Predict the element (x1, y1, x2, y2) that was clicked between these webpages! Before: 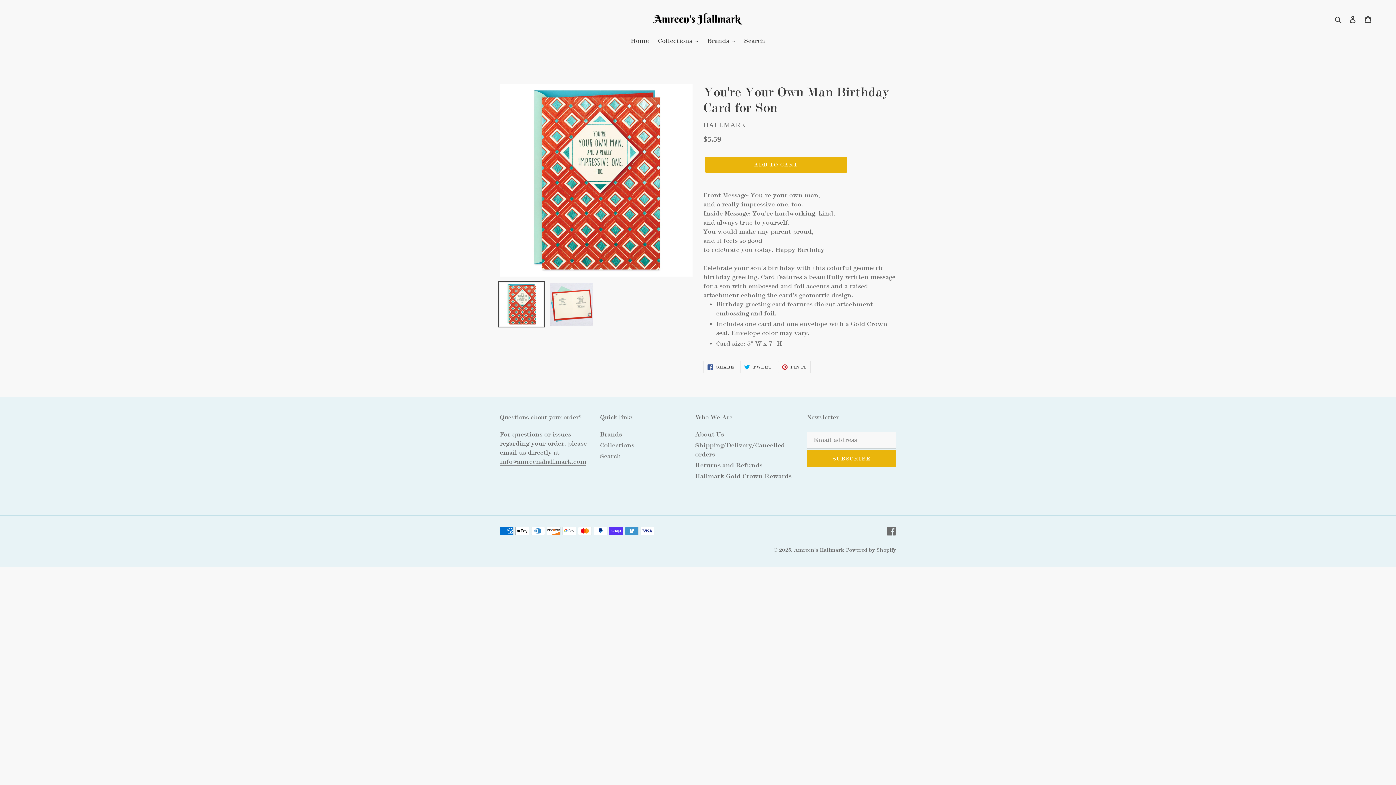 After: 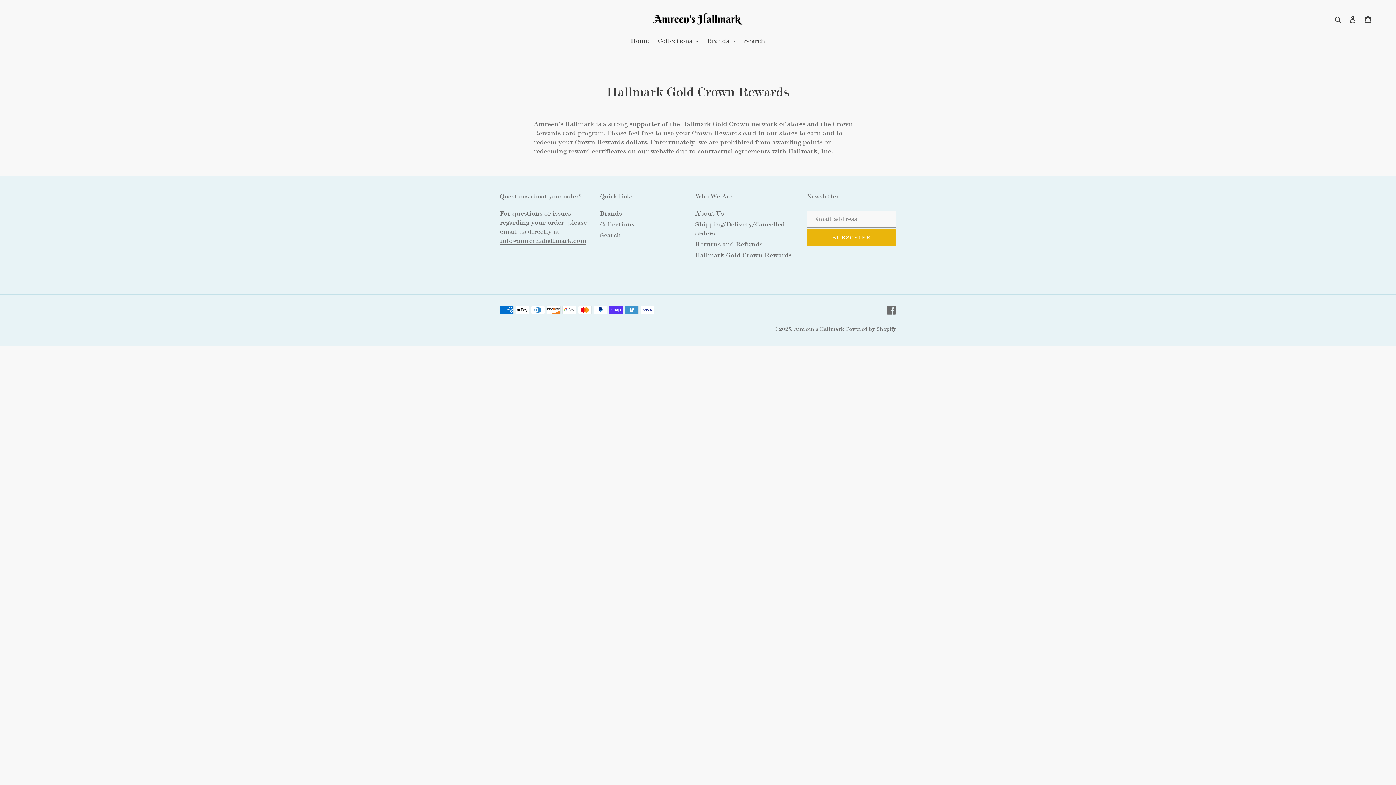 Action: label: Hallmark Gold Crown Rewards bbox: (695, 473, 791, 480)